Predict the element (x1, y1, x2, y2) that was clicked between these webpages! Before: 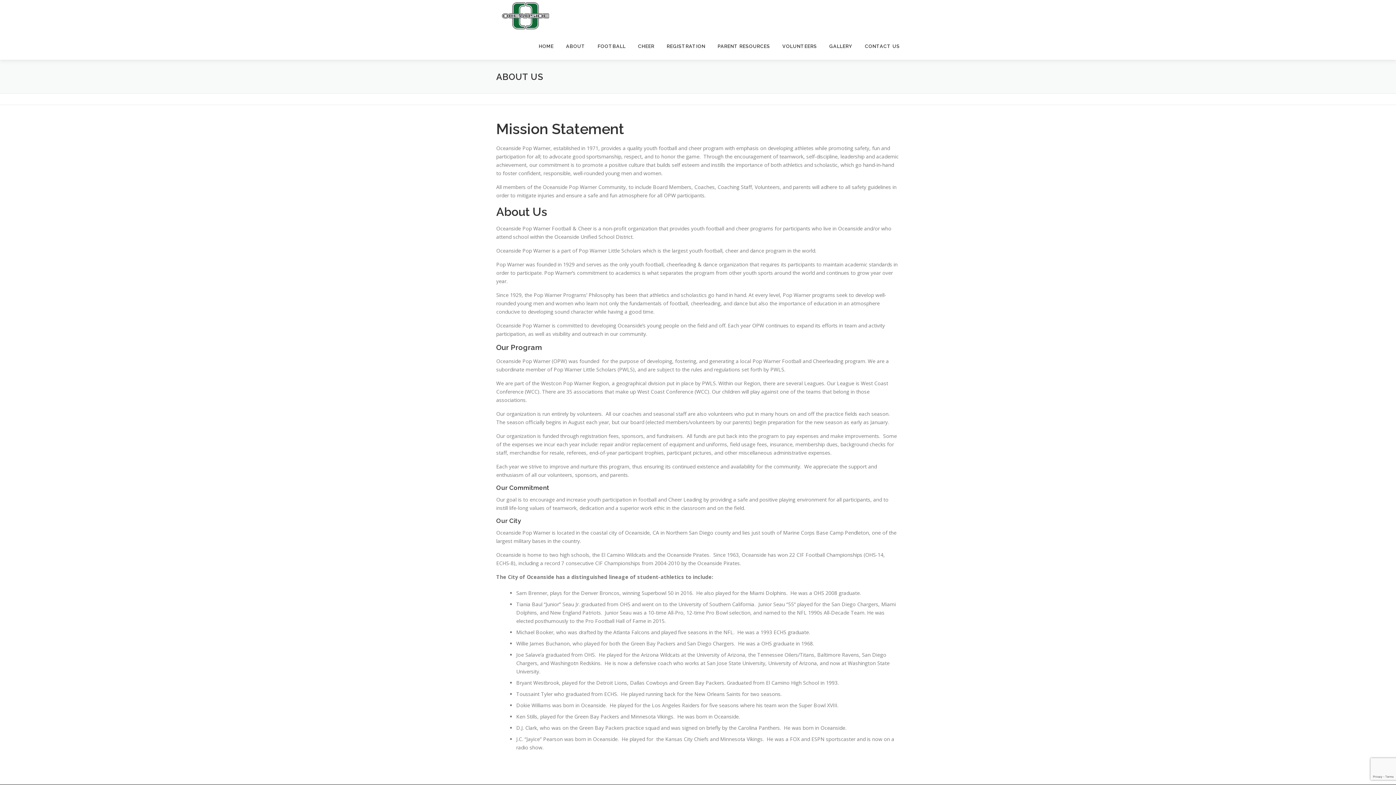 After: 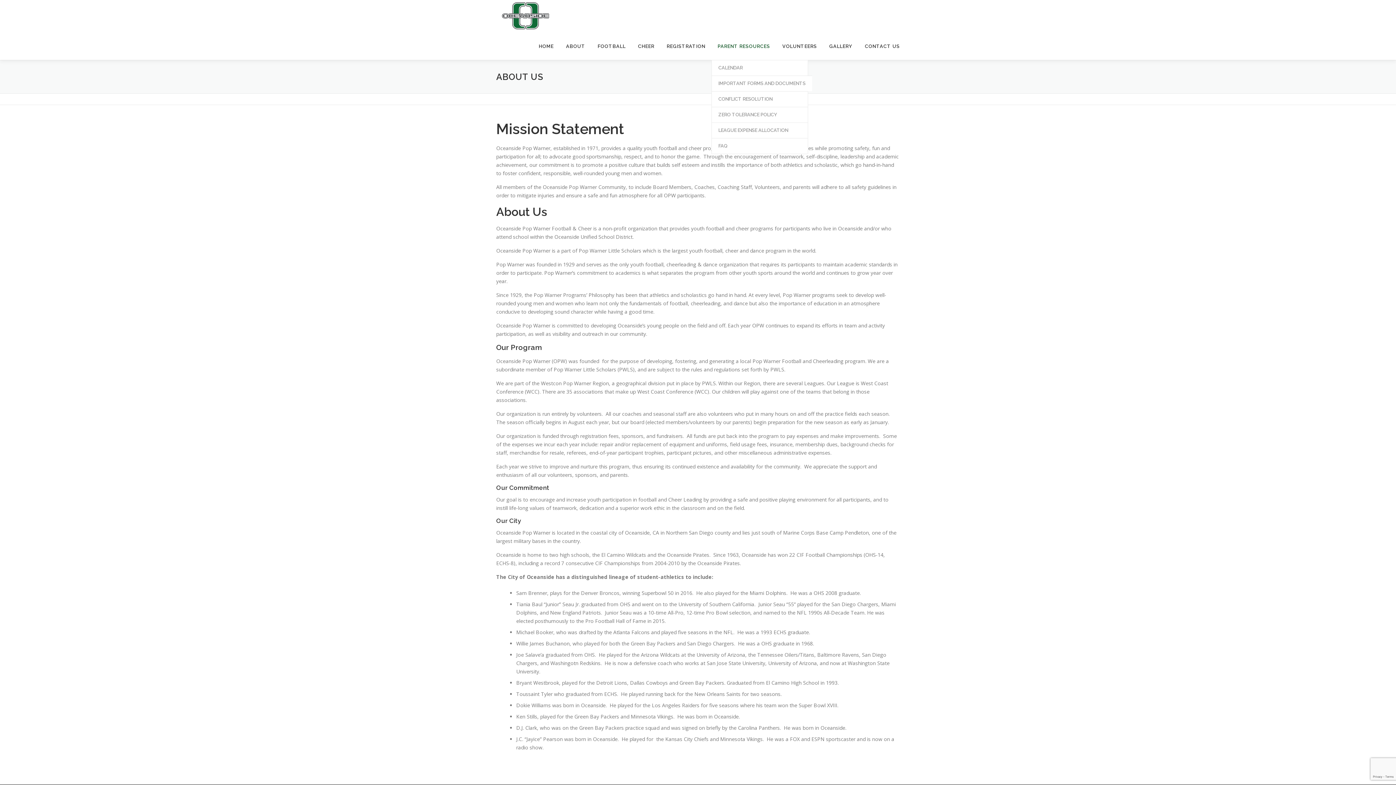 Action: label: PARENT RESOURCES bbox: (711, 32, 776, 60)